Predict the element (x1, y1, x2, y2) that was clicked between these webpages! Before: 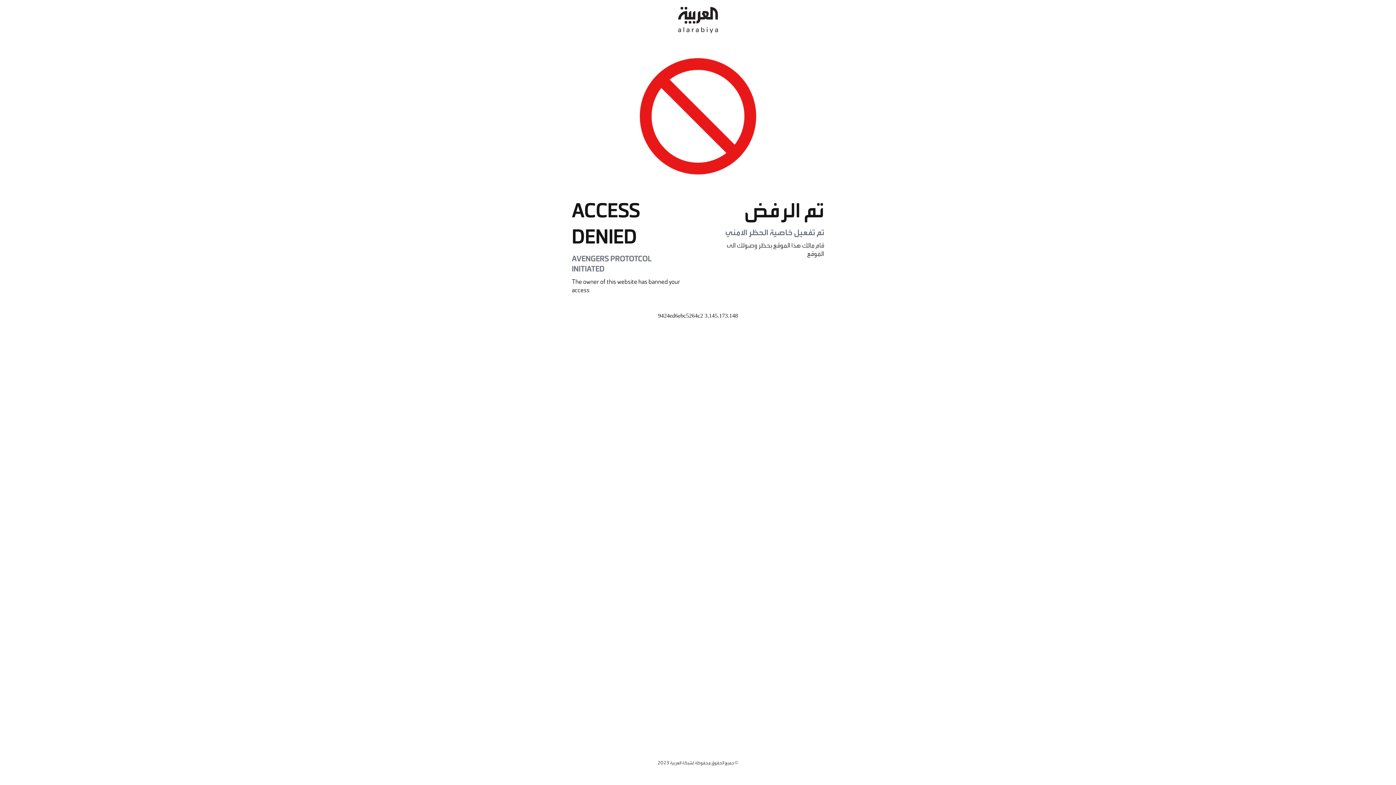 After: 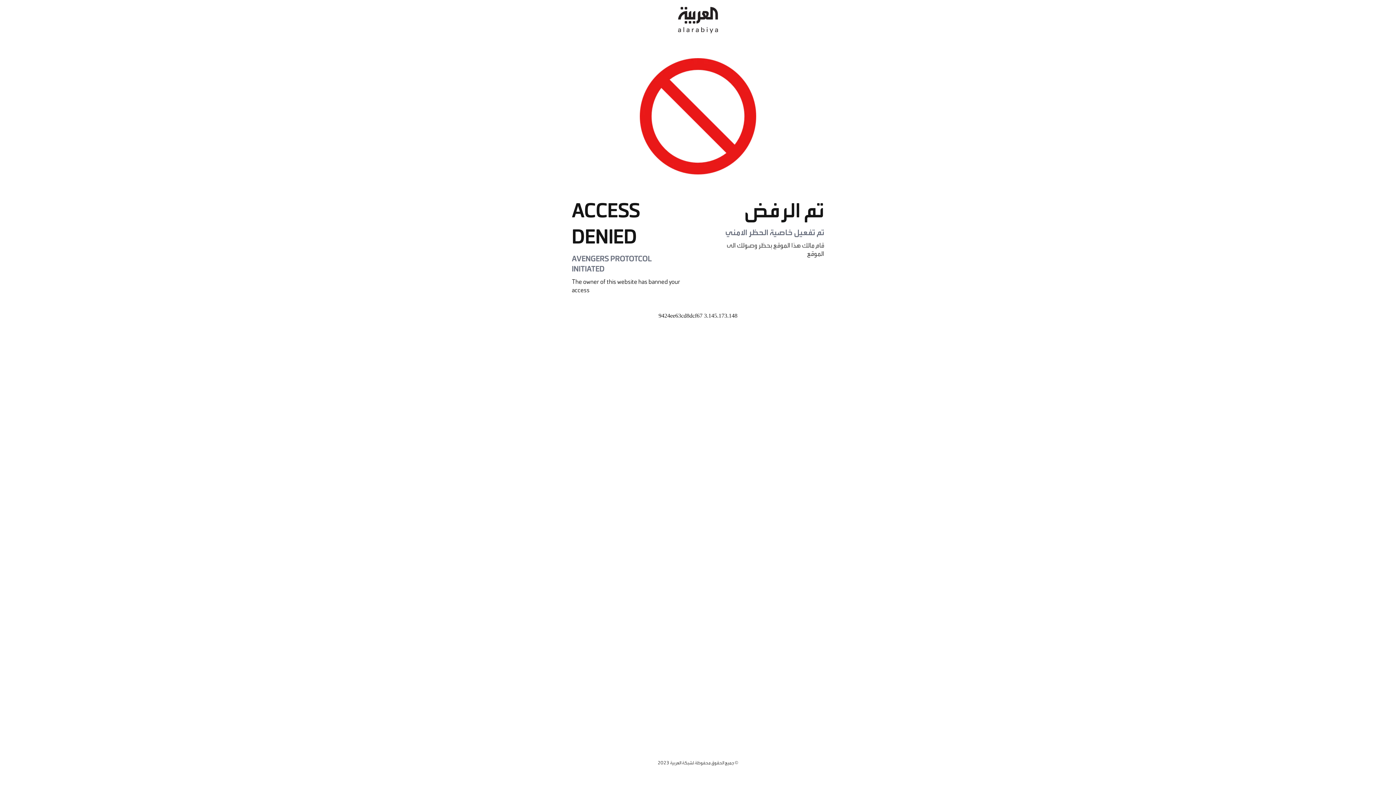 Action: bbox: (678, 0, 718, 40)